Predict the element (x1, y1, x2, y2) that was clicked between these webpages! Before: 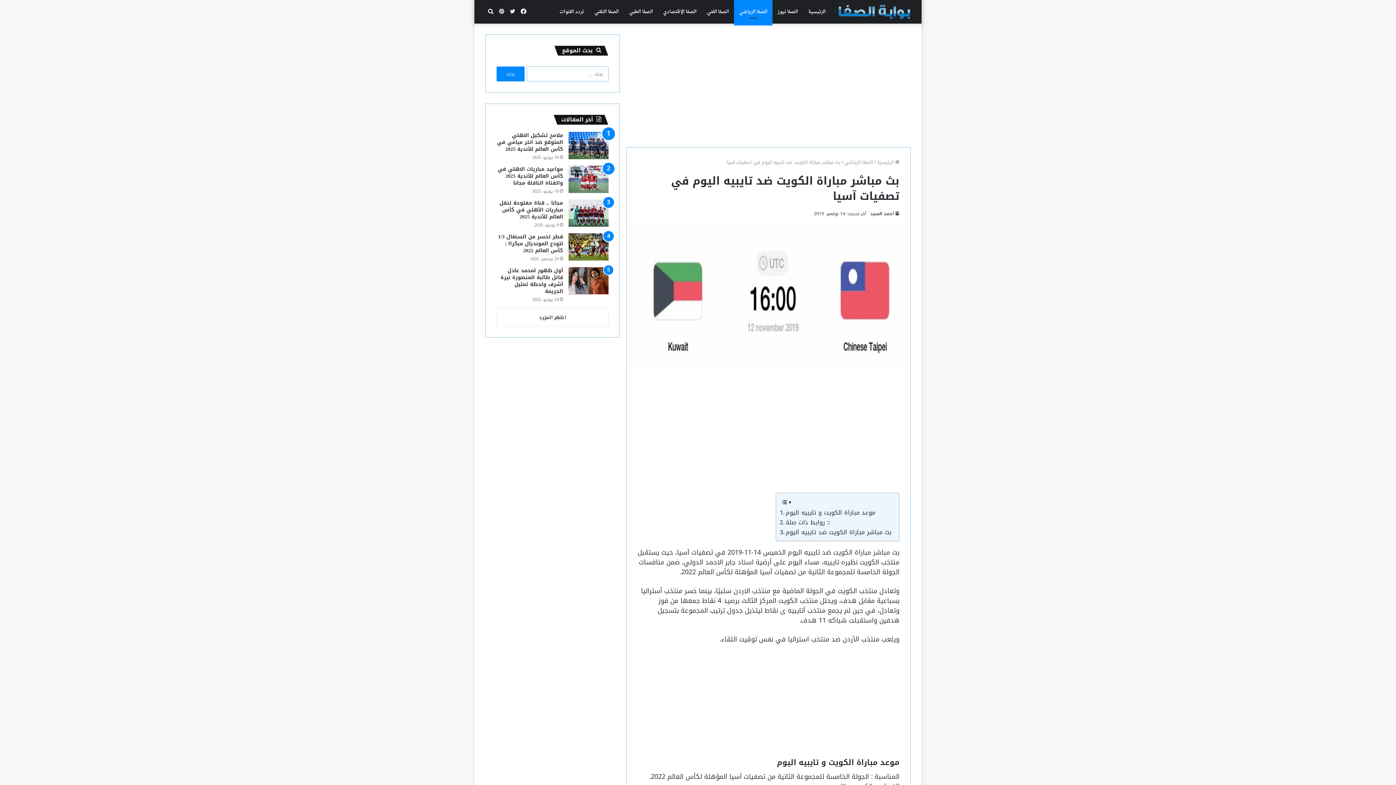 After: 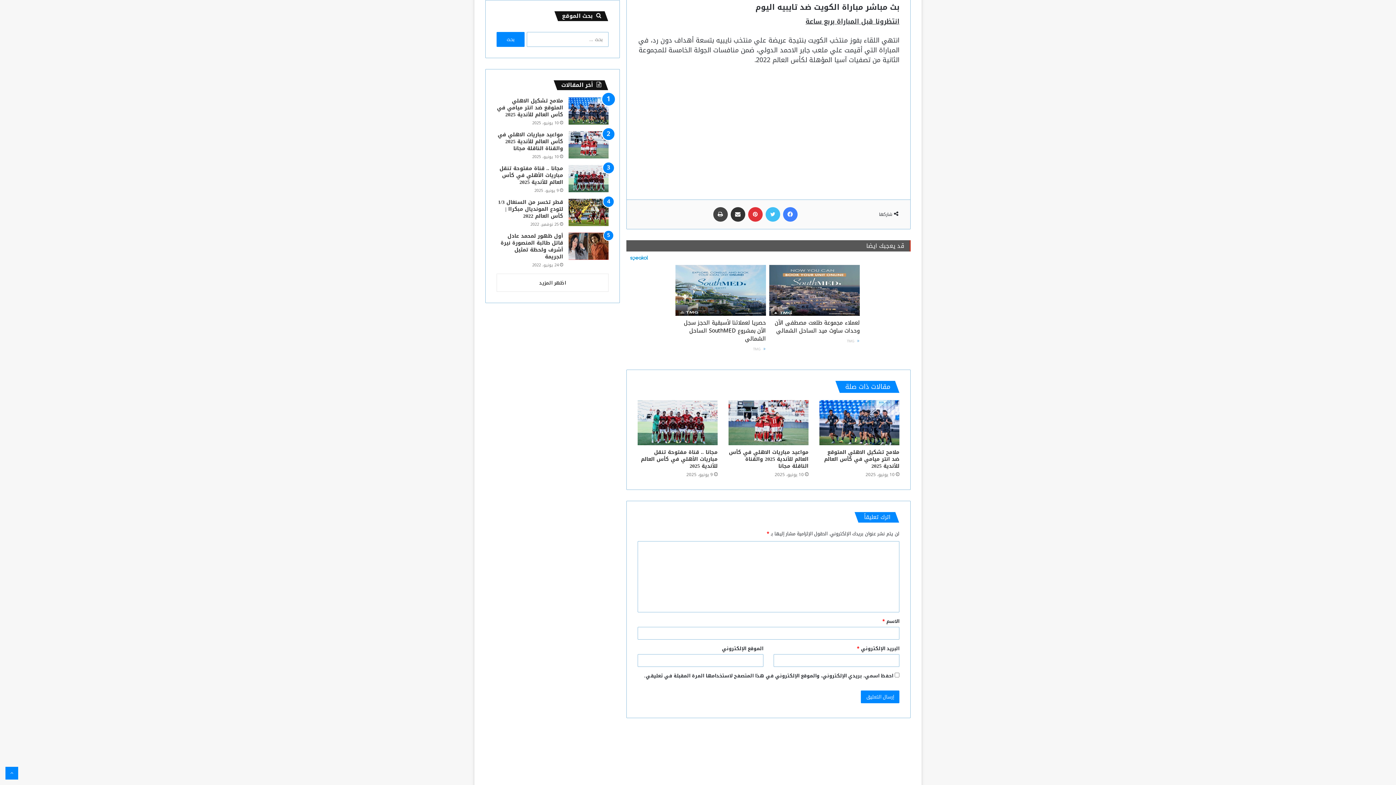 Action: label: بث مباشر مباراة الكويت ضد تايبيه اليوم bbox: (780, 528, 891, 537)